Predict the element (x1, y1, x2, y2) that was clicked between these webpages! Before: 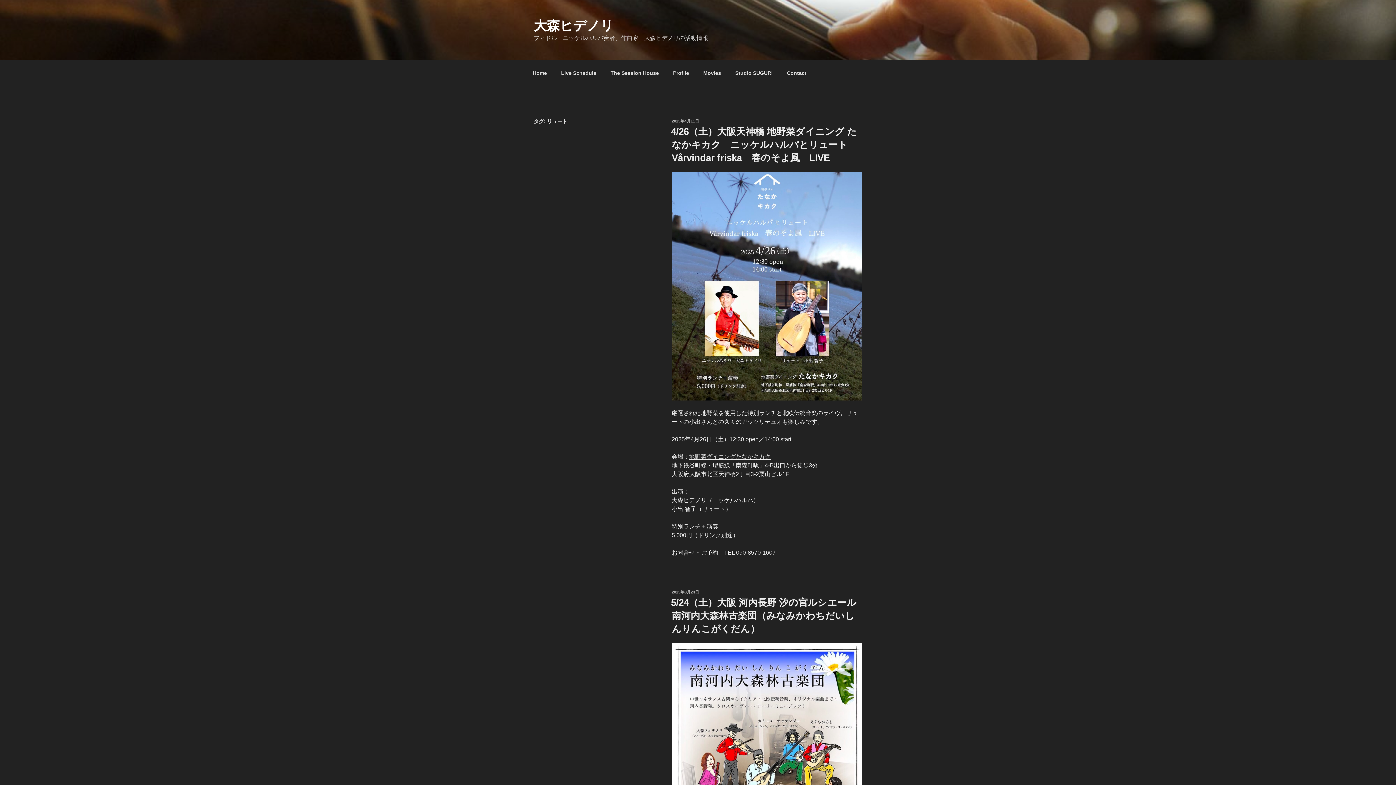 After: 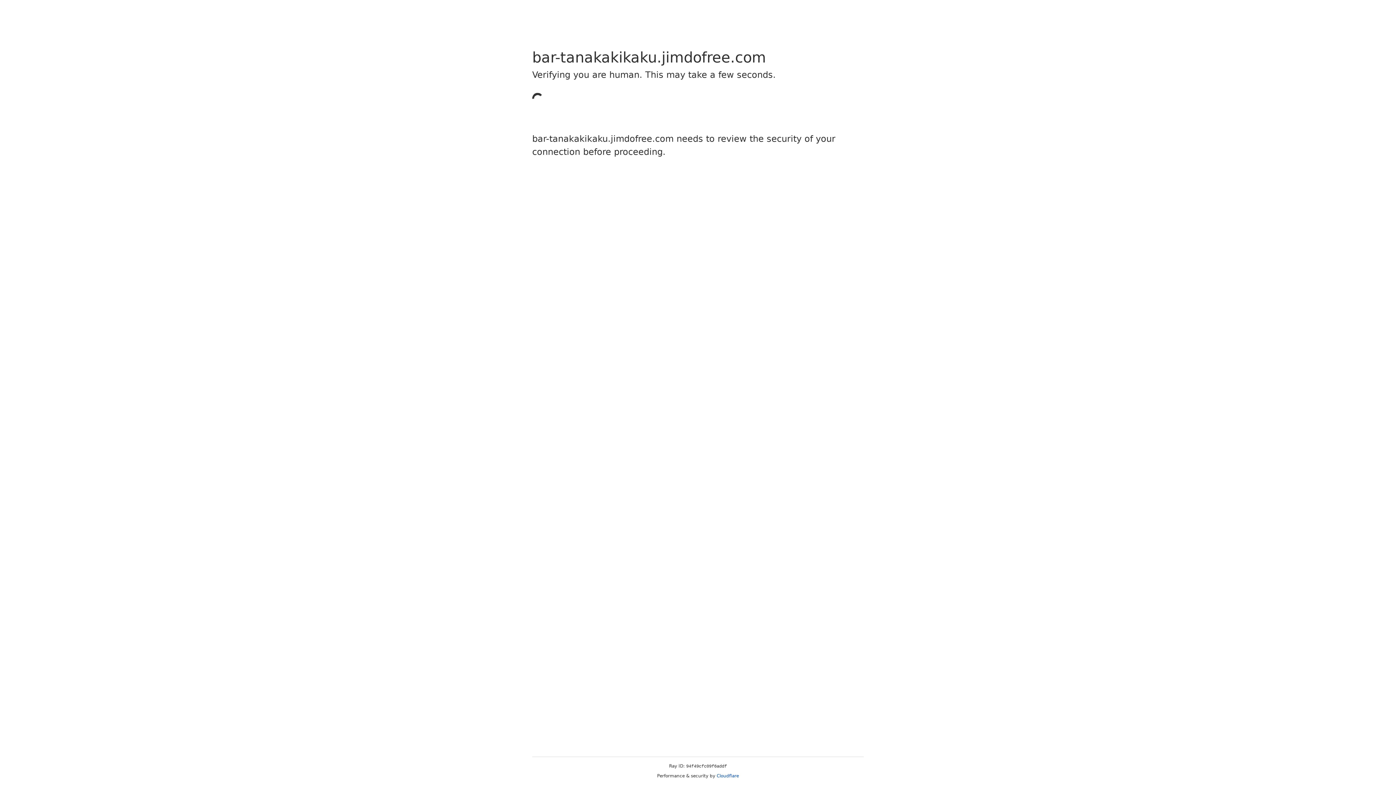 Action: label: 地野菜ダイニングたなかキカク bbox: (689, 453, 770, 460)